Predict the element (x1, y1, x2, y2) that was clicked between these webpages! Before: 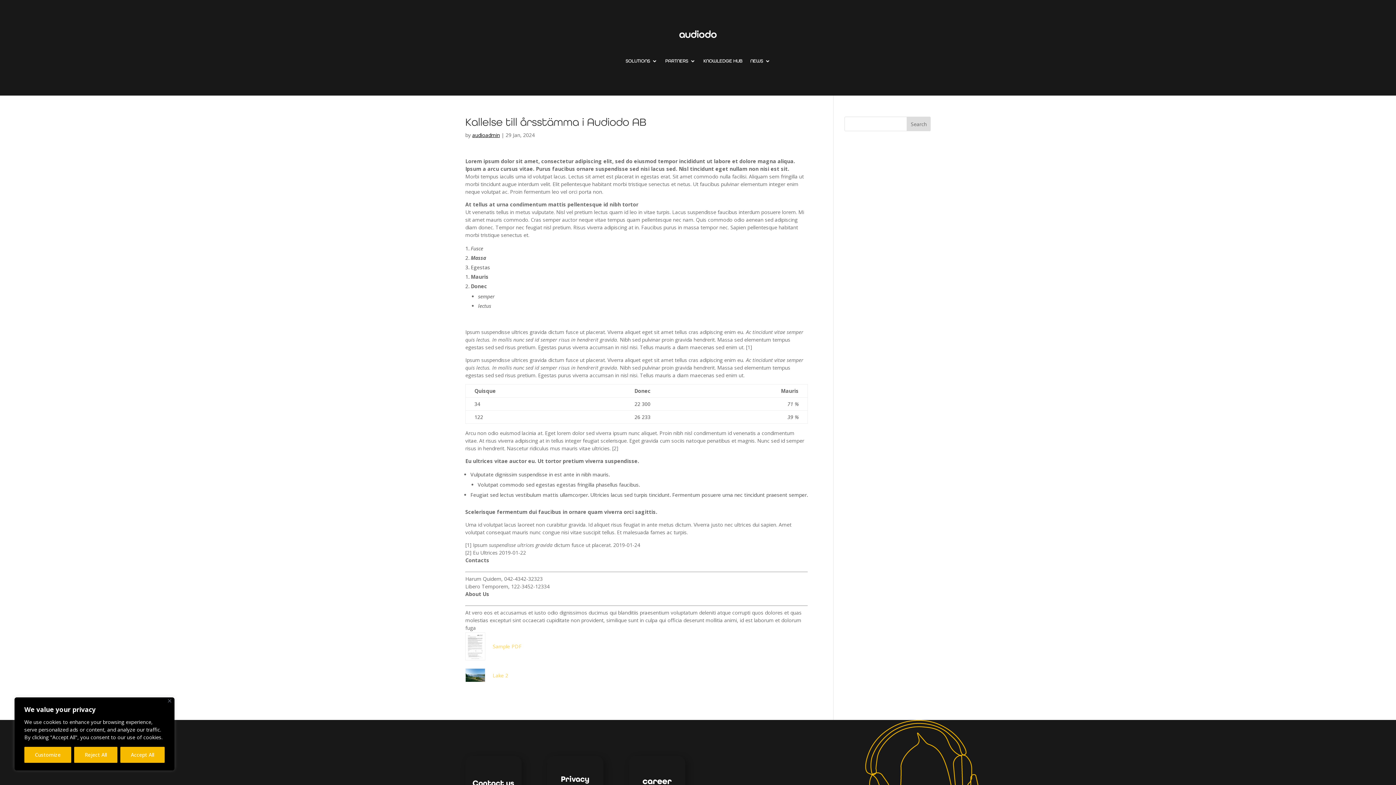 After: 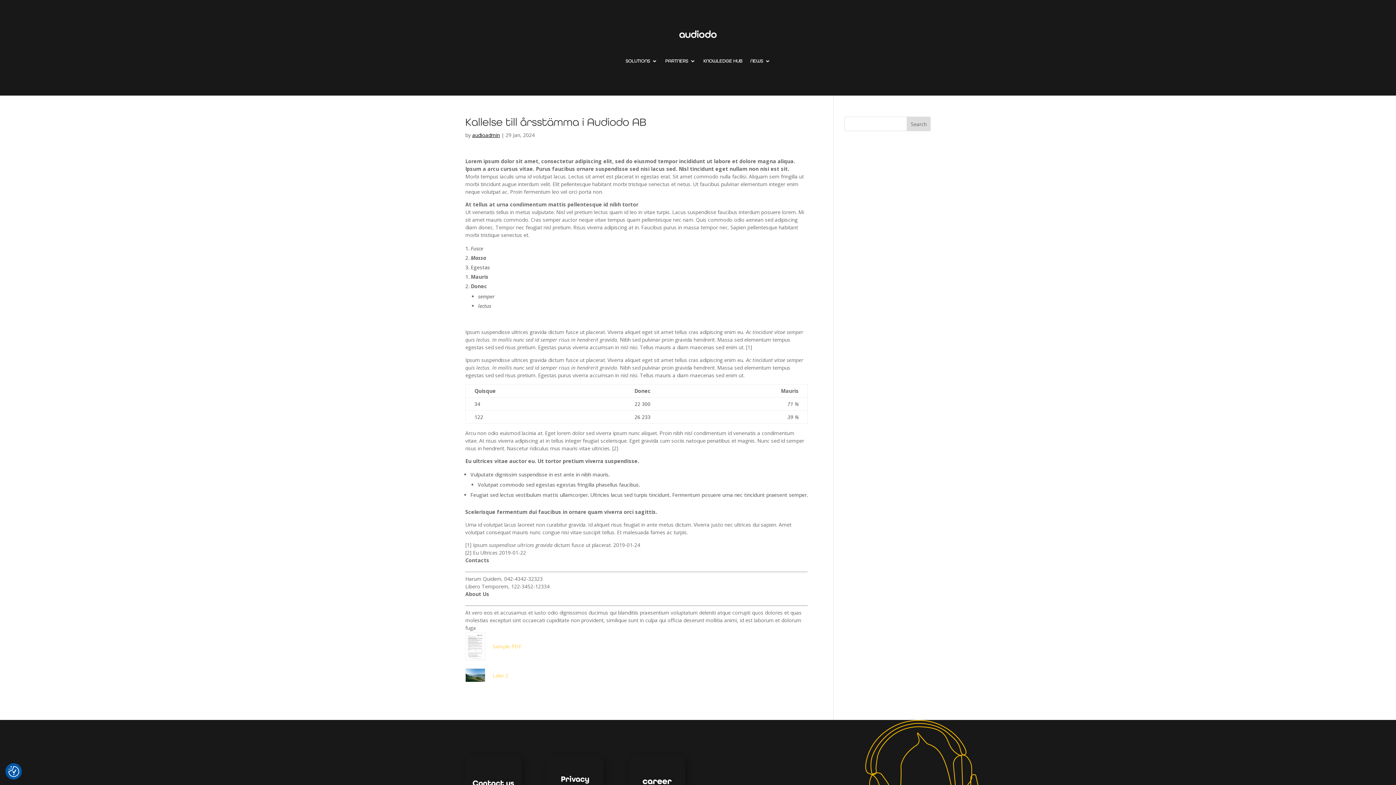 Action: bbox: (168, 699, 171, 702) label: Close